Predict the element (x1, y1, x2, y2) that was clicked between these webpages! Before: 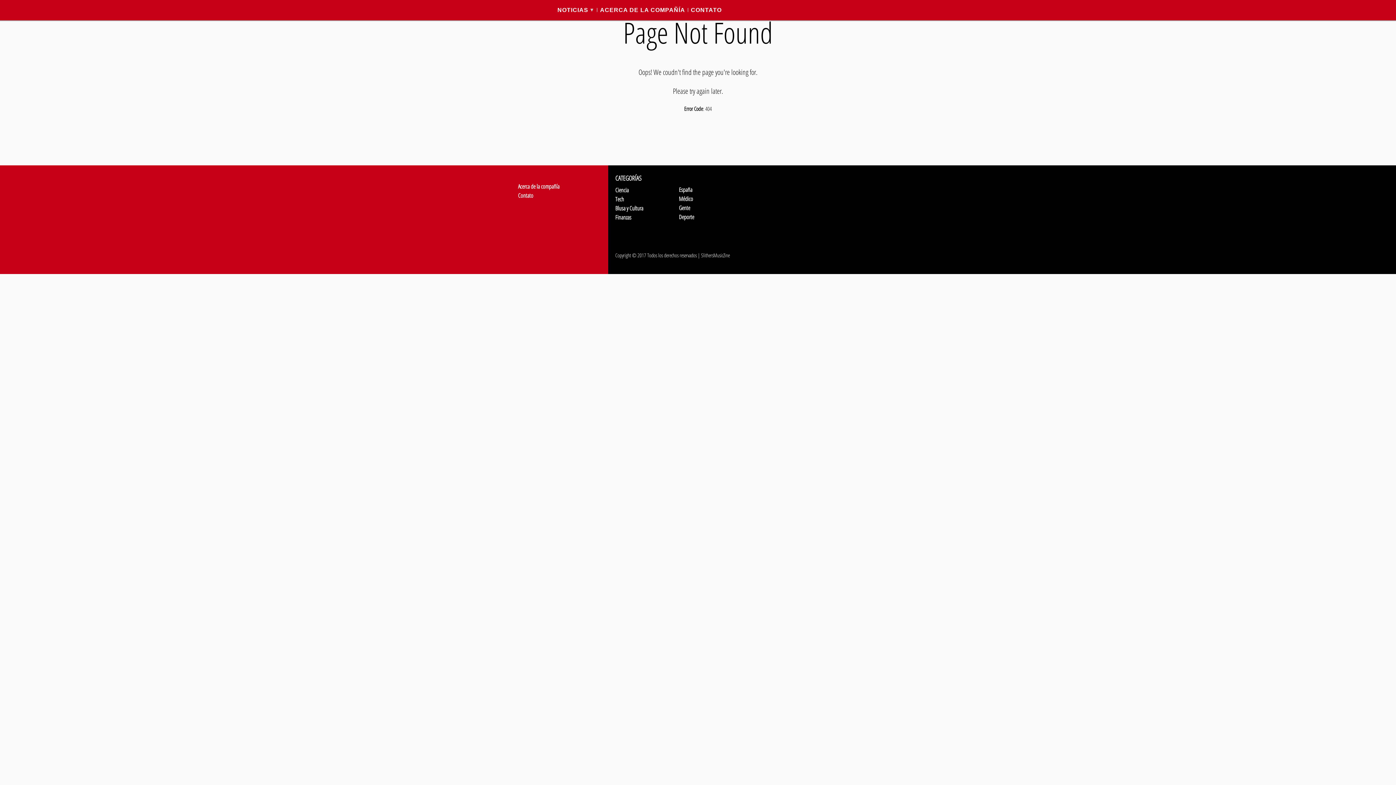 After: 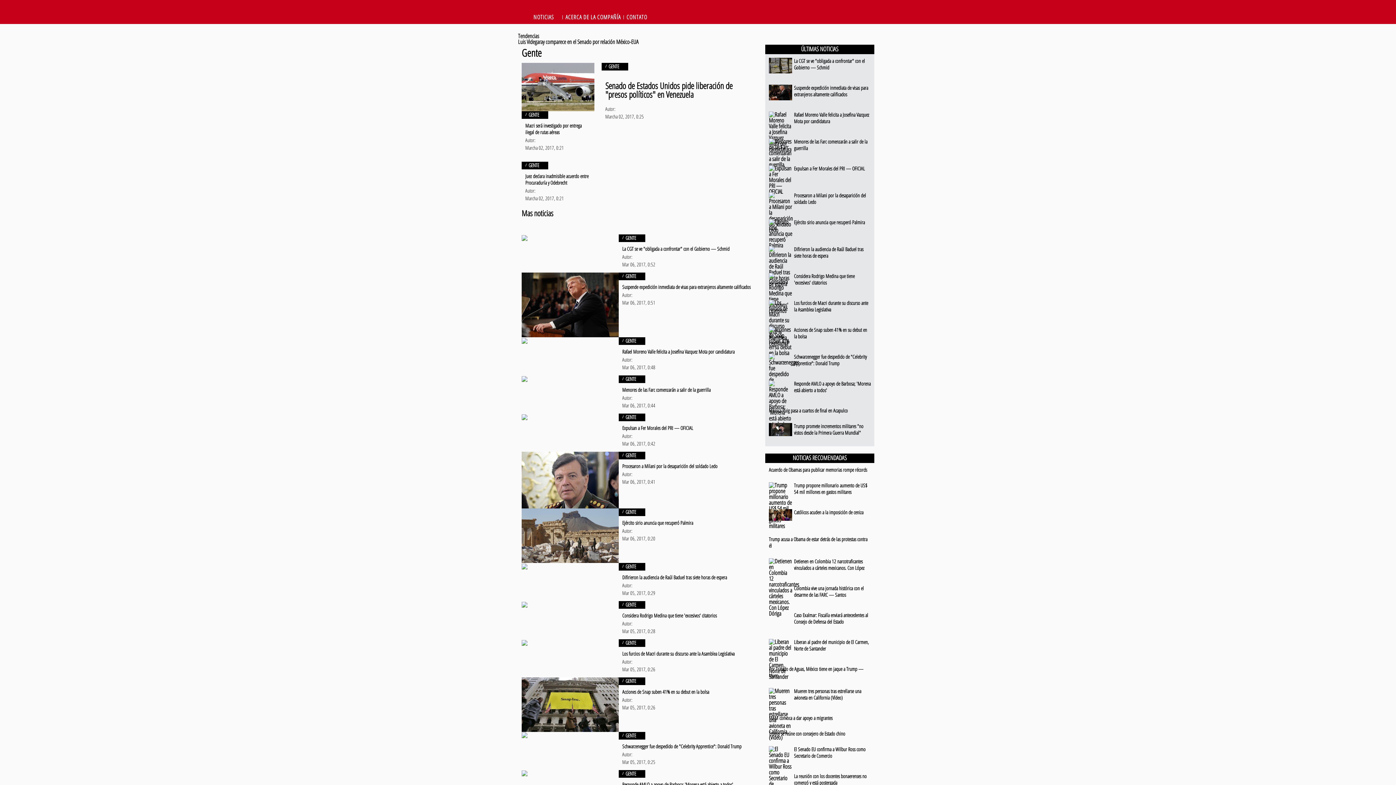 Action: label: Gente bbox: (679, 204, 690, 212)